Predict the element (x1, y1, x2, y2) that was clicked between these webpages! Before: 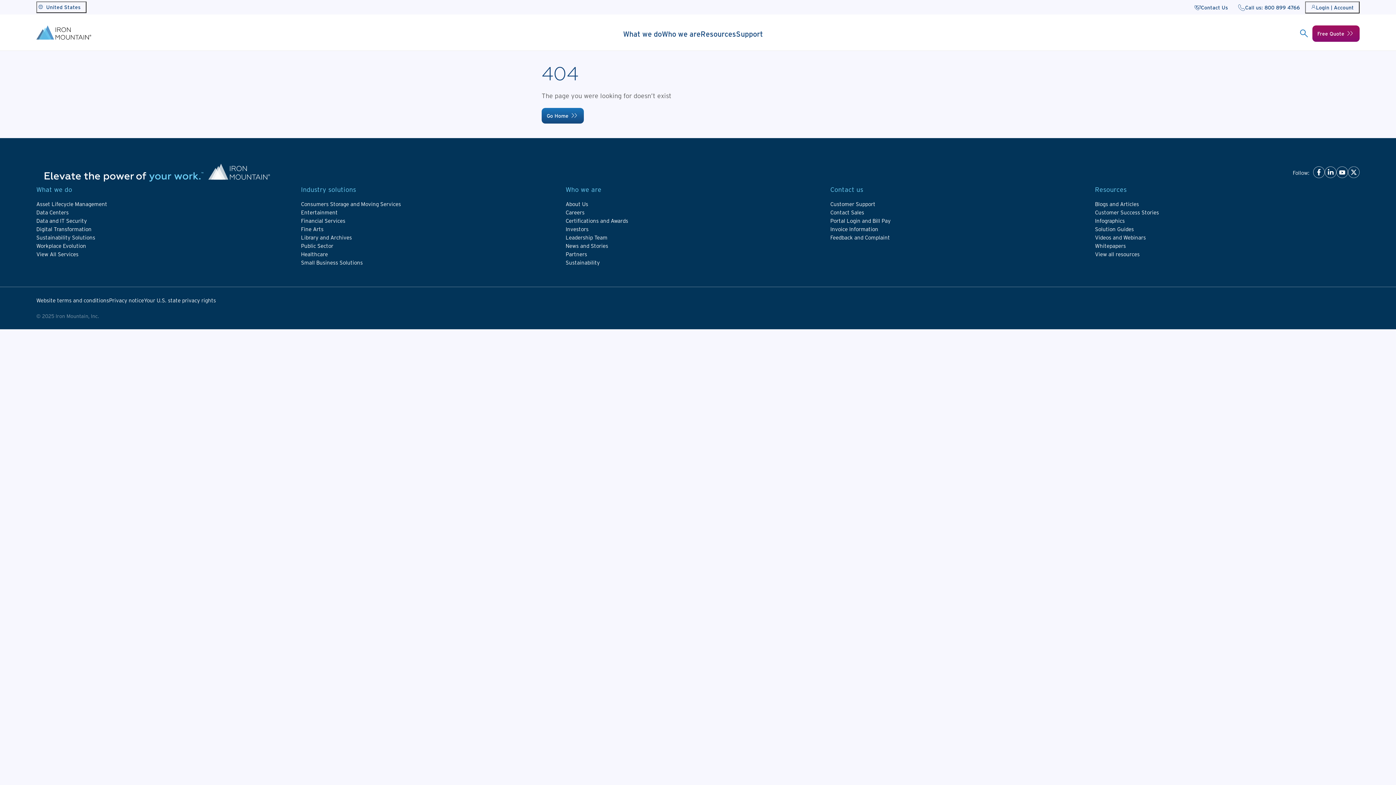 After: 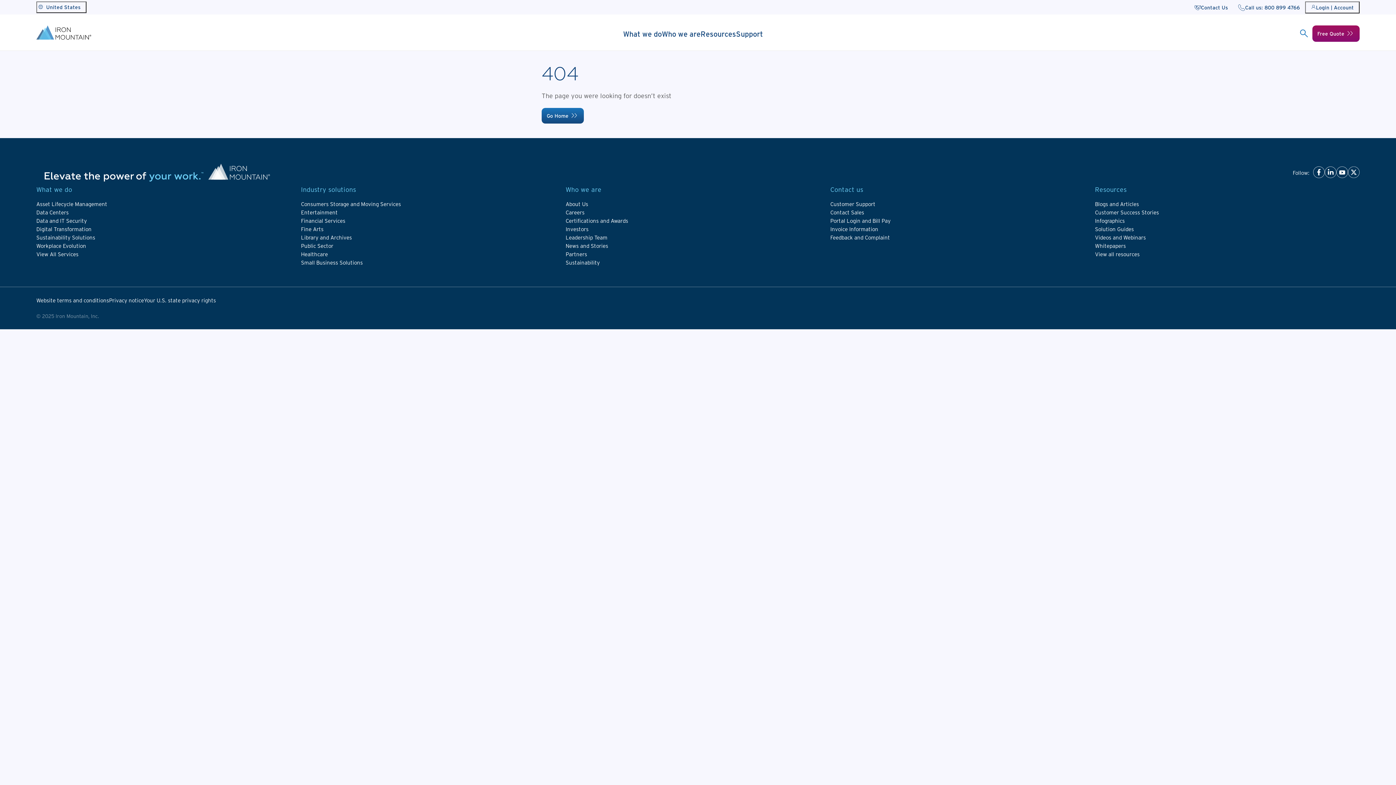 Action: bbox: (1336, 166, 1348, 178)